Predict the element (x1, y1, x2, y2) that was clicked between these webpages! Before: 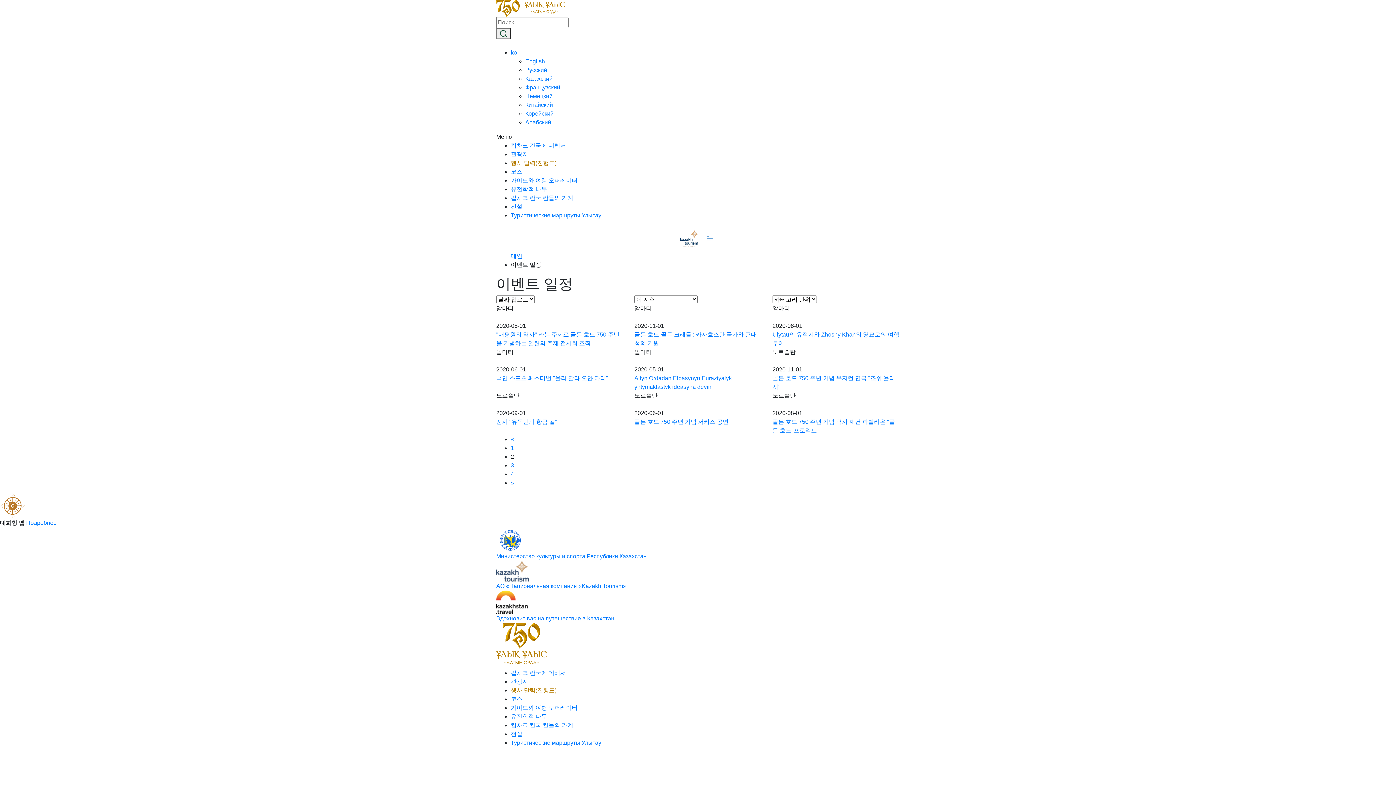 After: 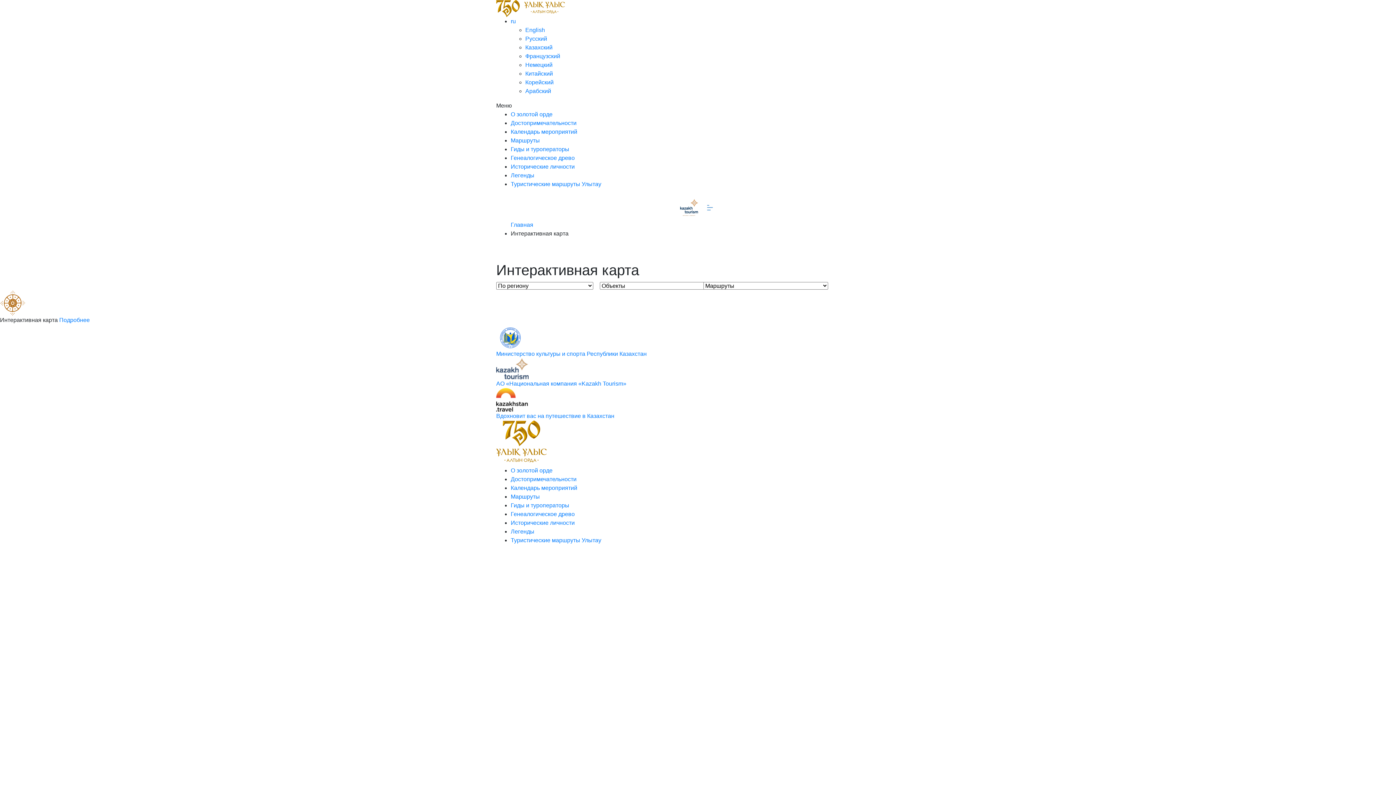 Action: label: Подробнее bbox: (26, 519, 56, 526)